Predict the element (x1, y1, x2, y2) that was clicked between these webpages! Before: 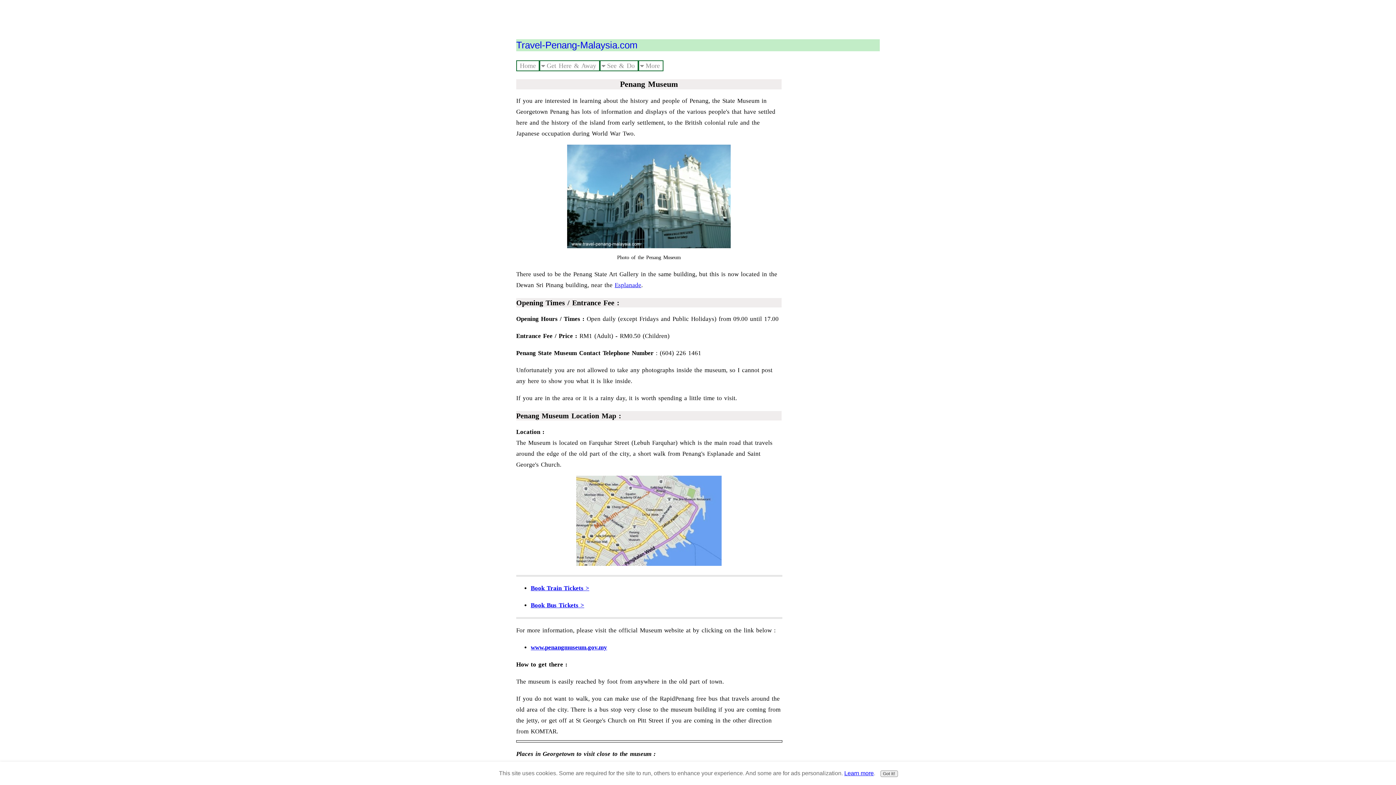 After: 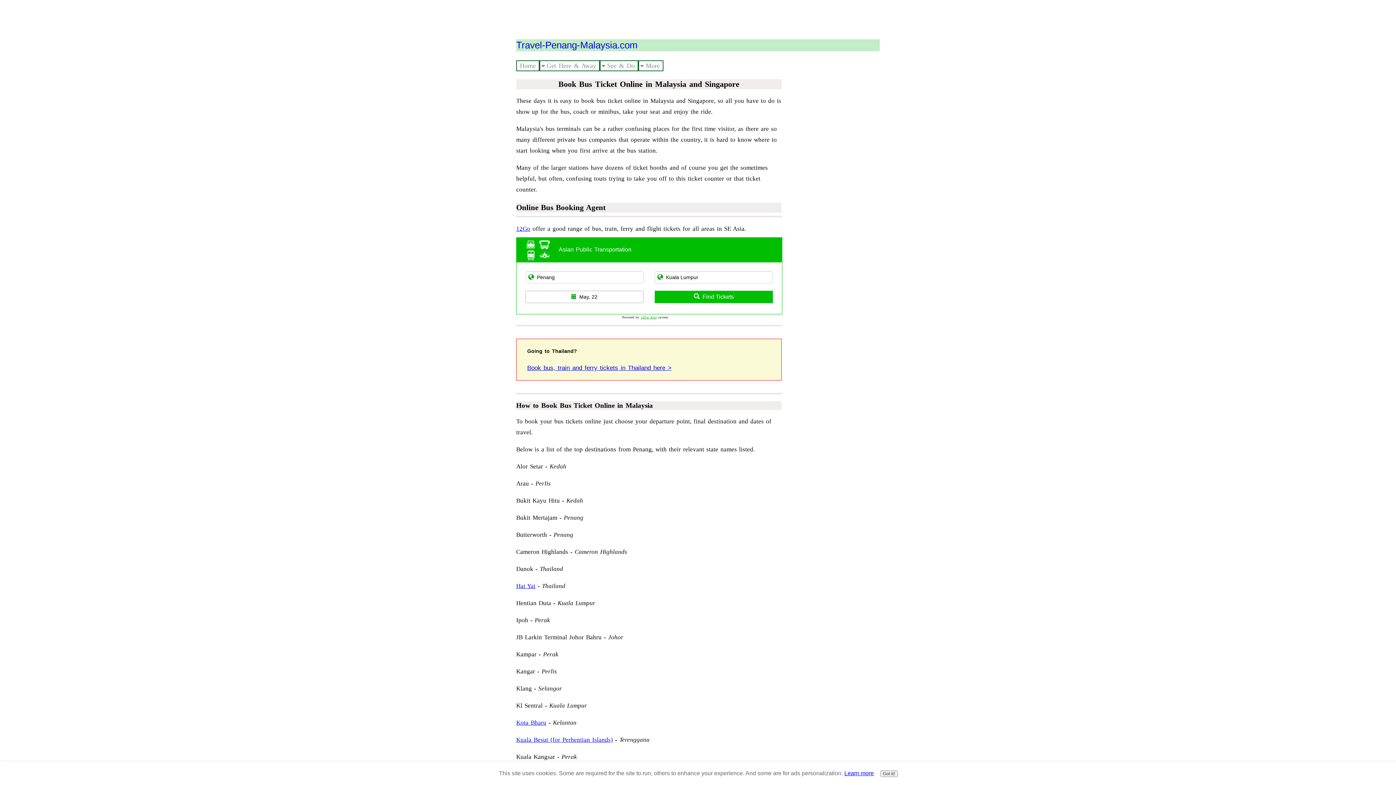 Action: label: Book Bus Tickets > bbox: (530, 602, 584, 609)